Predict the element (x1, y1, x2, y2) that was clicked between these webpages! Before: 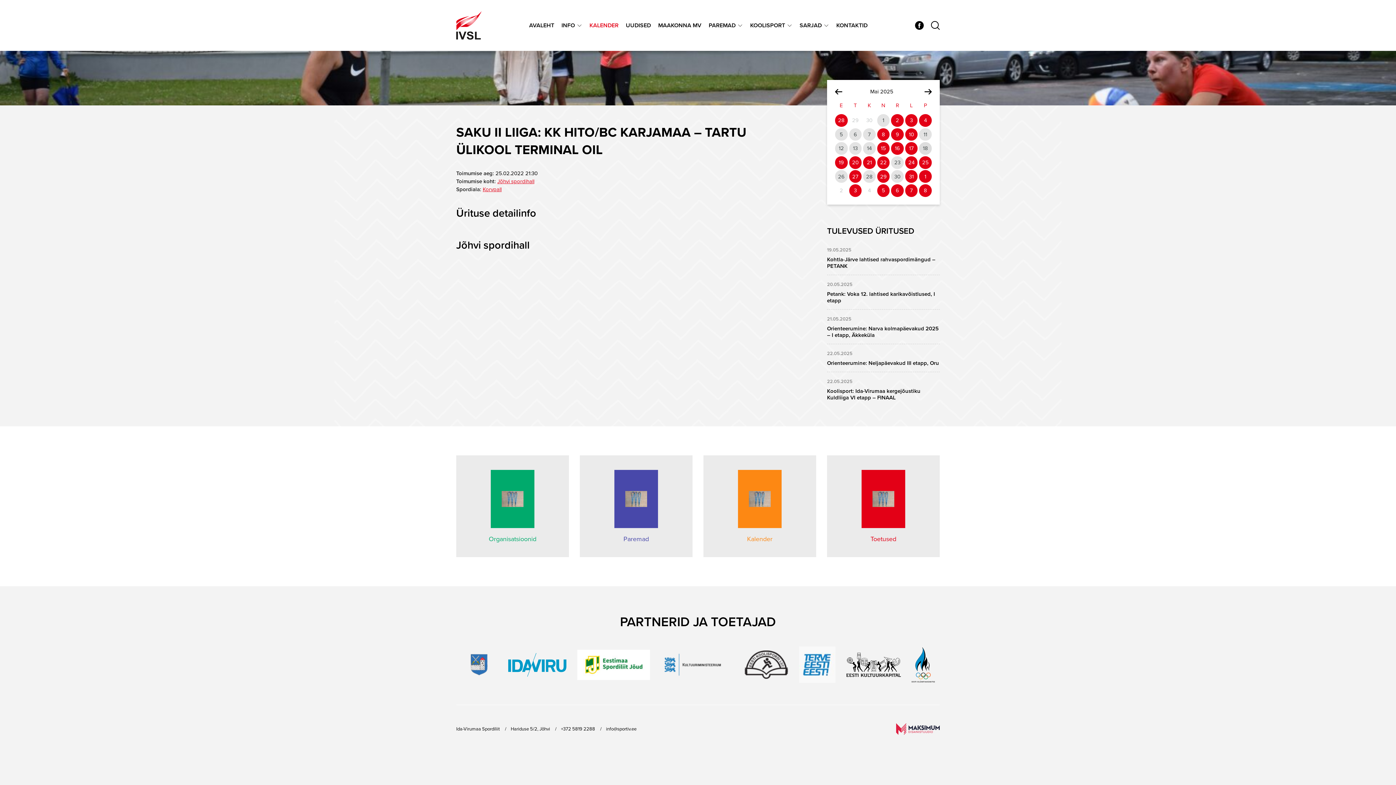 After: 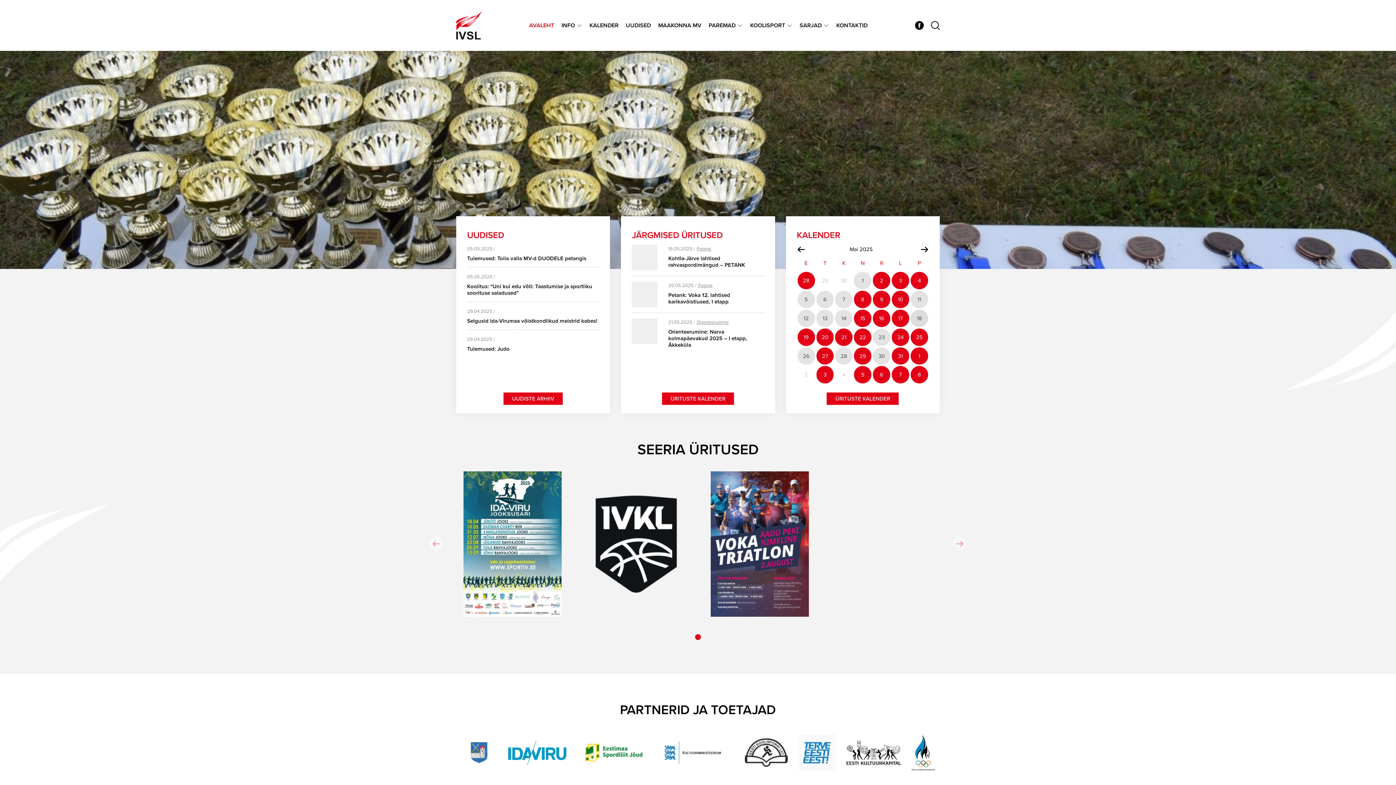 Action: bbox: (456, 20, 481, 29)